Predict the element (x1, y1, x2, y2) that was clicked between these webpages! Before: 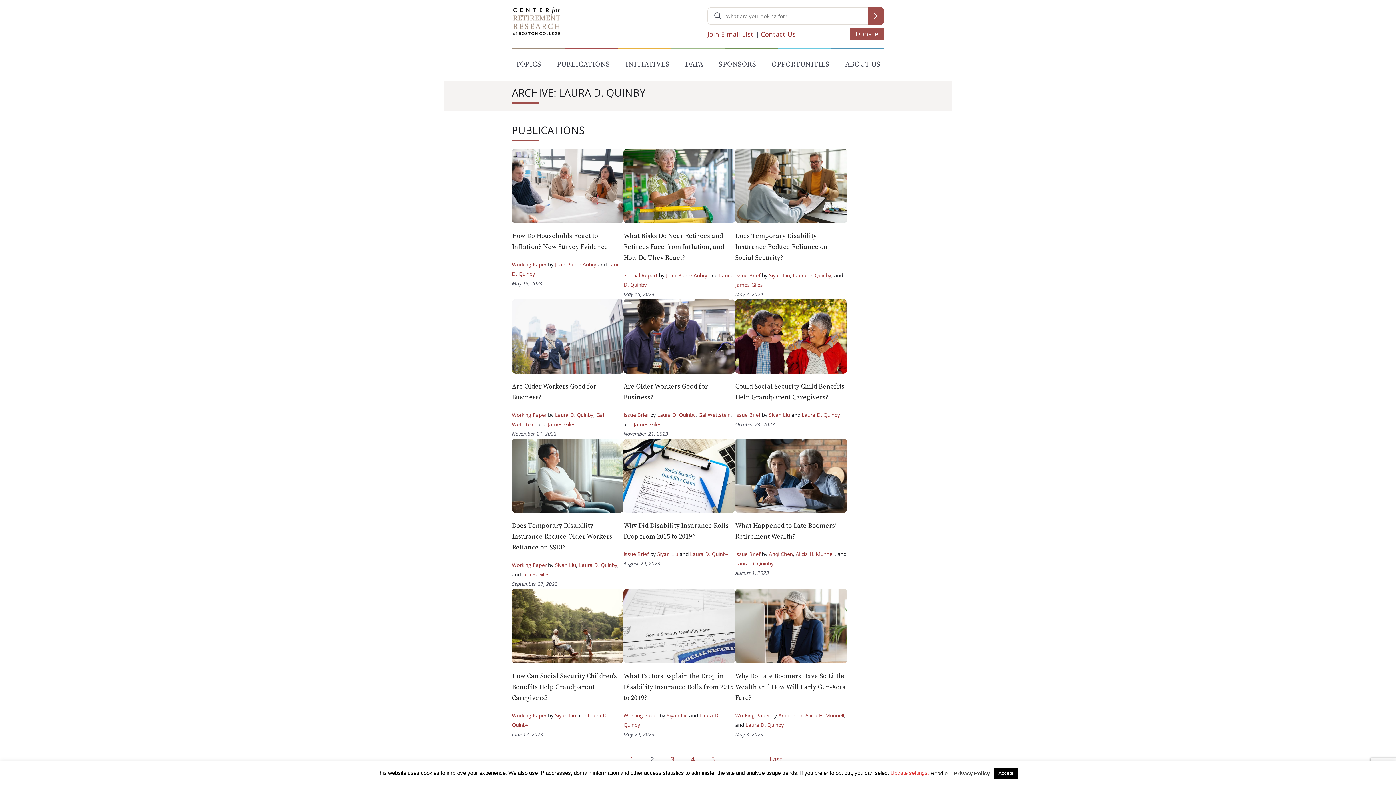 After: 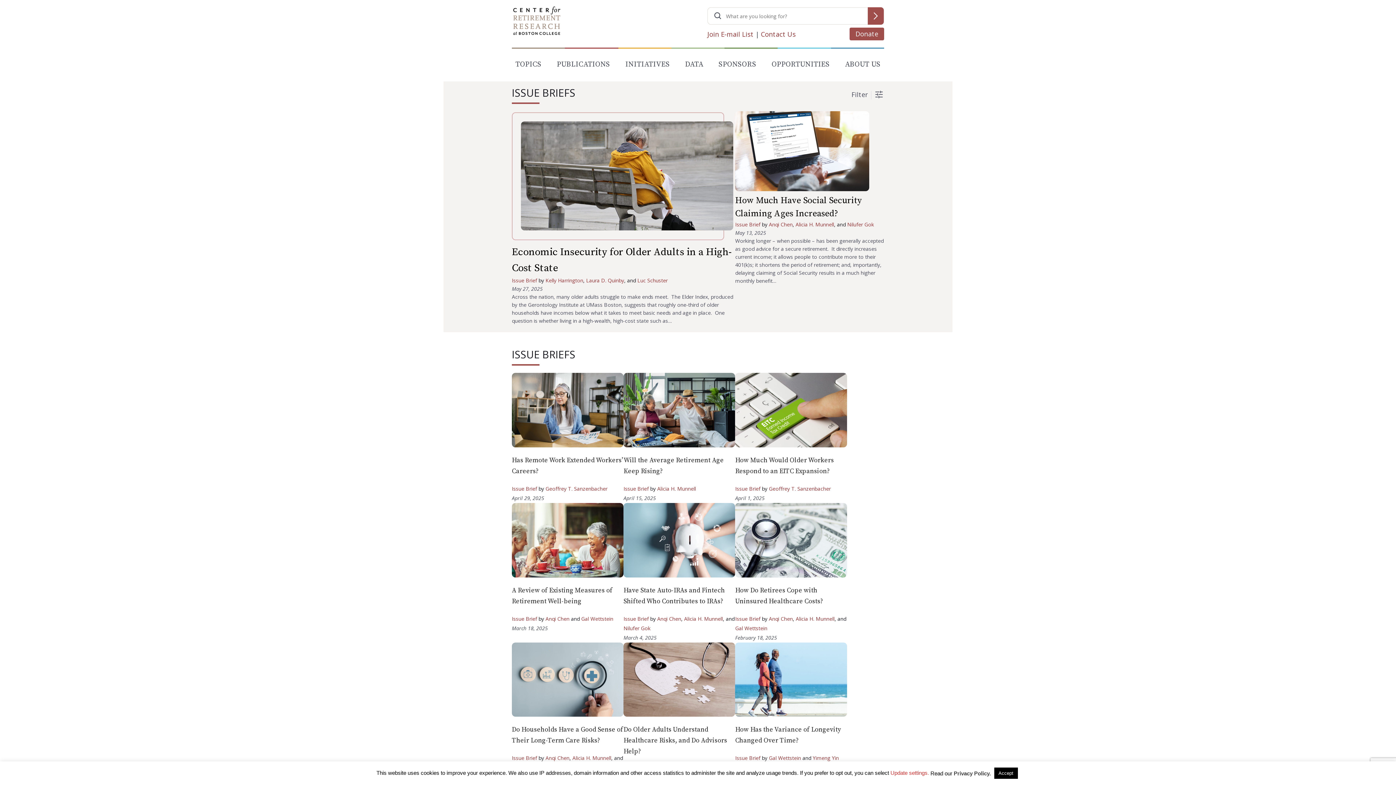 Action: bbox: (623, 551, 648, 557) label: Issue Brief